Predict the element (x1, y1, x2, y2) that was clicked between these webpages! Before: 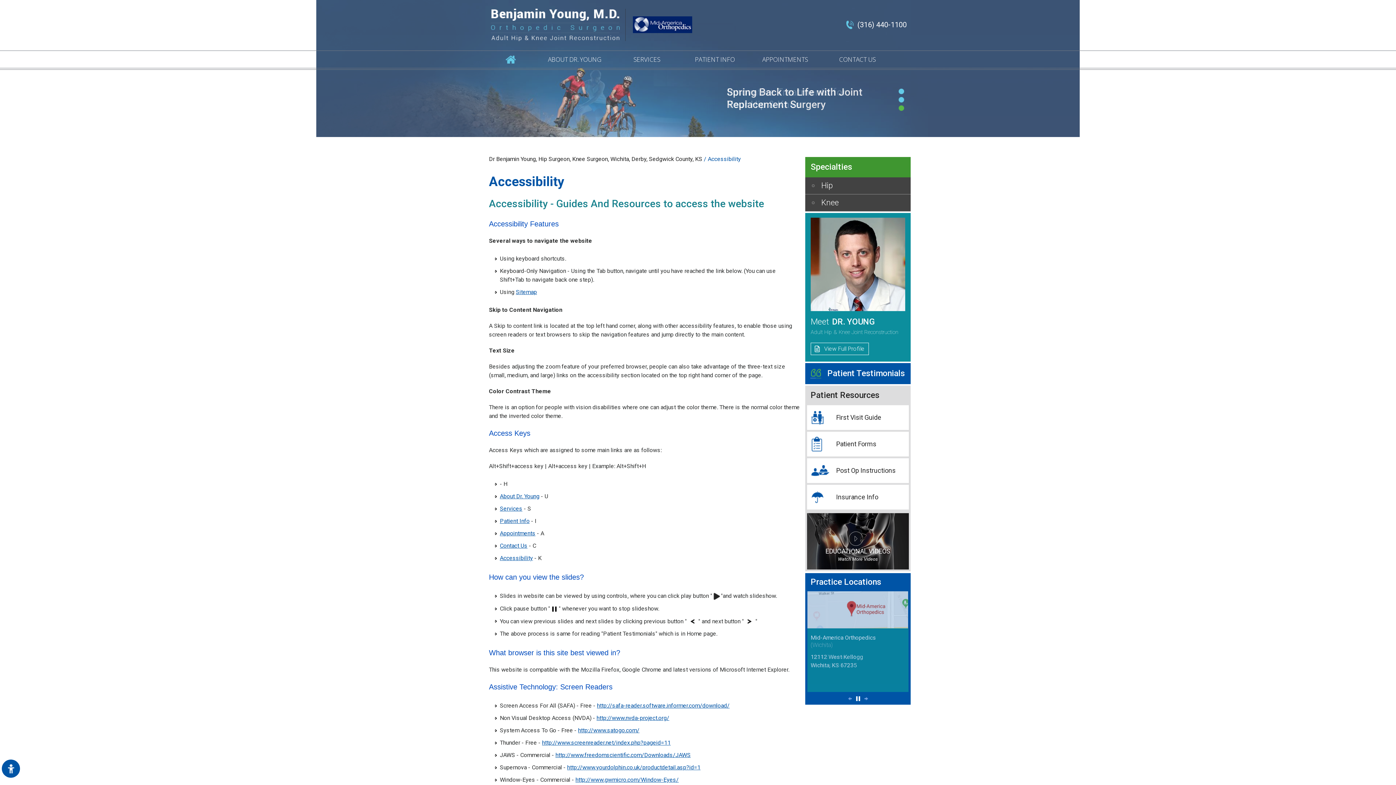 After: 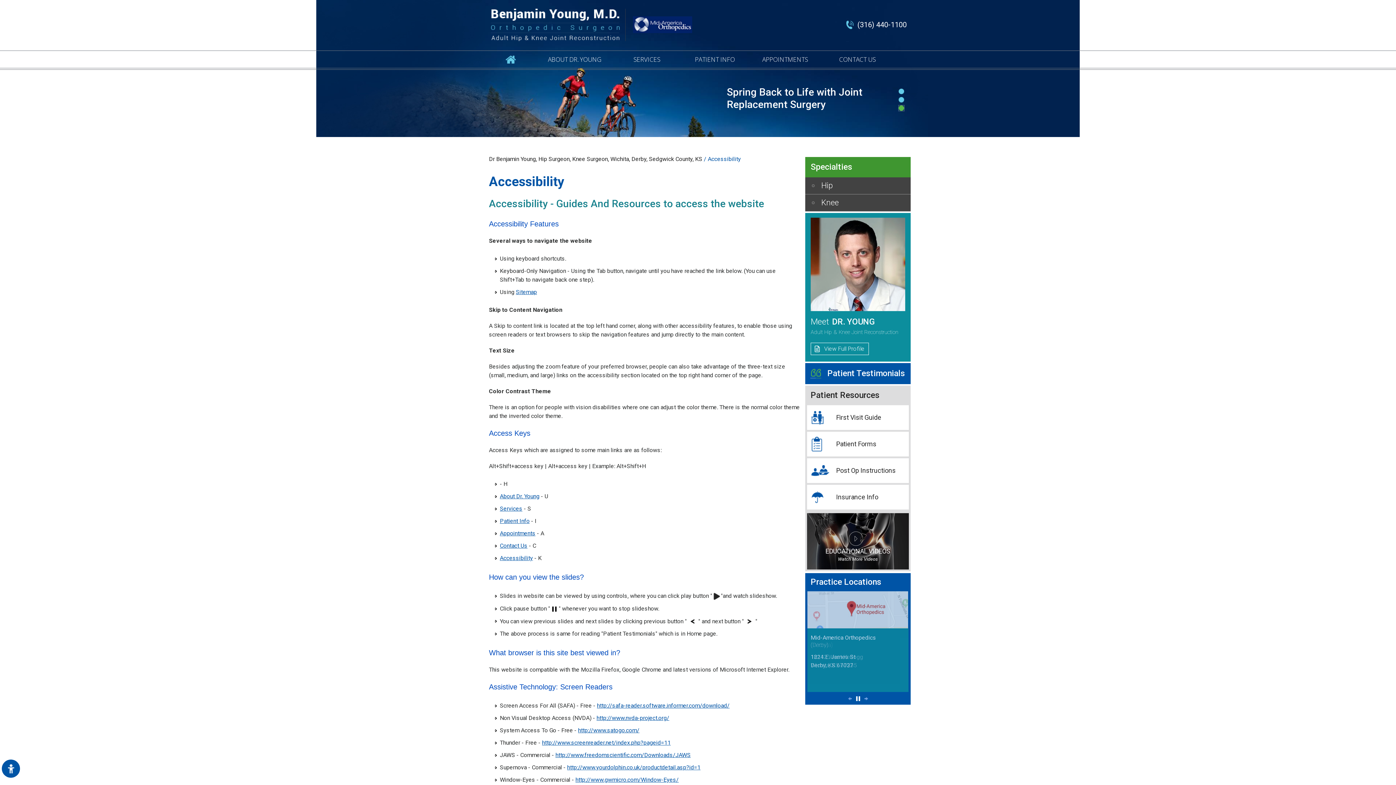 Action: bbox: (898, 105, 904, 110)